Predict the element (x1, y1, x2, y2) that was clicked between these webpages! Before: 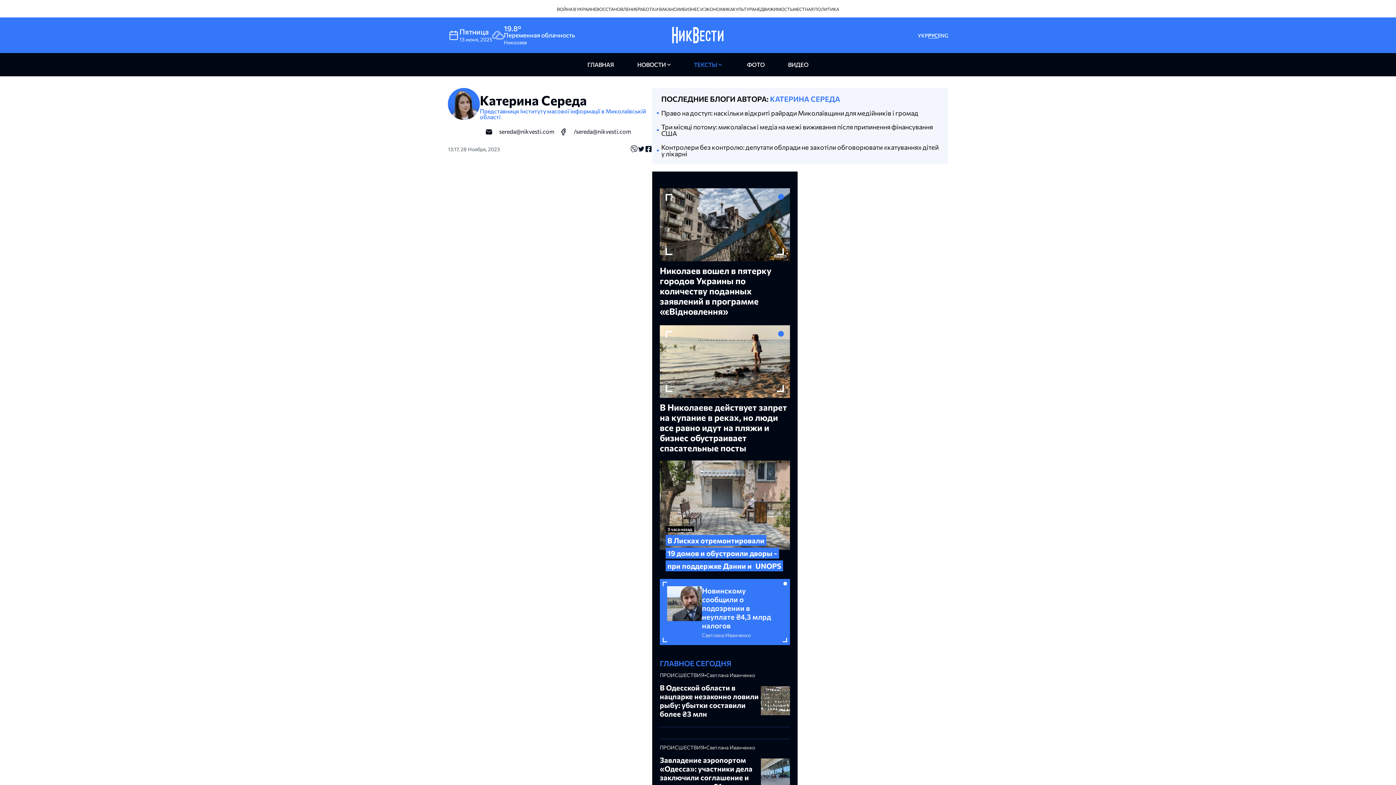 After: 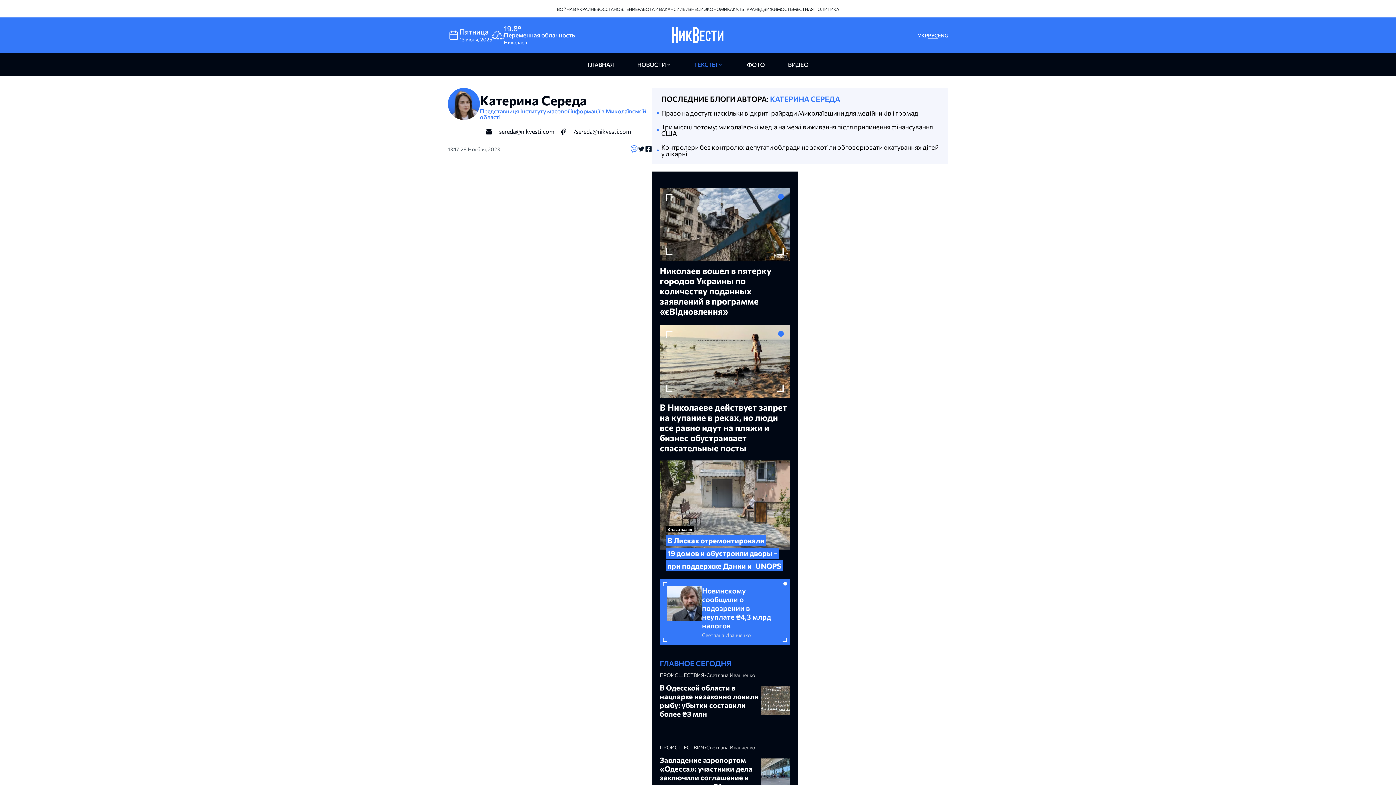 Action: bbox: (630, 146, 637, 153)